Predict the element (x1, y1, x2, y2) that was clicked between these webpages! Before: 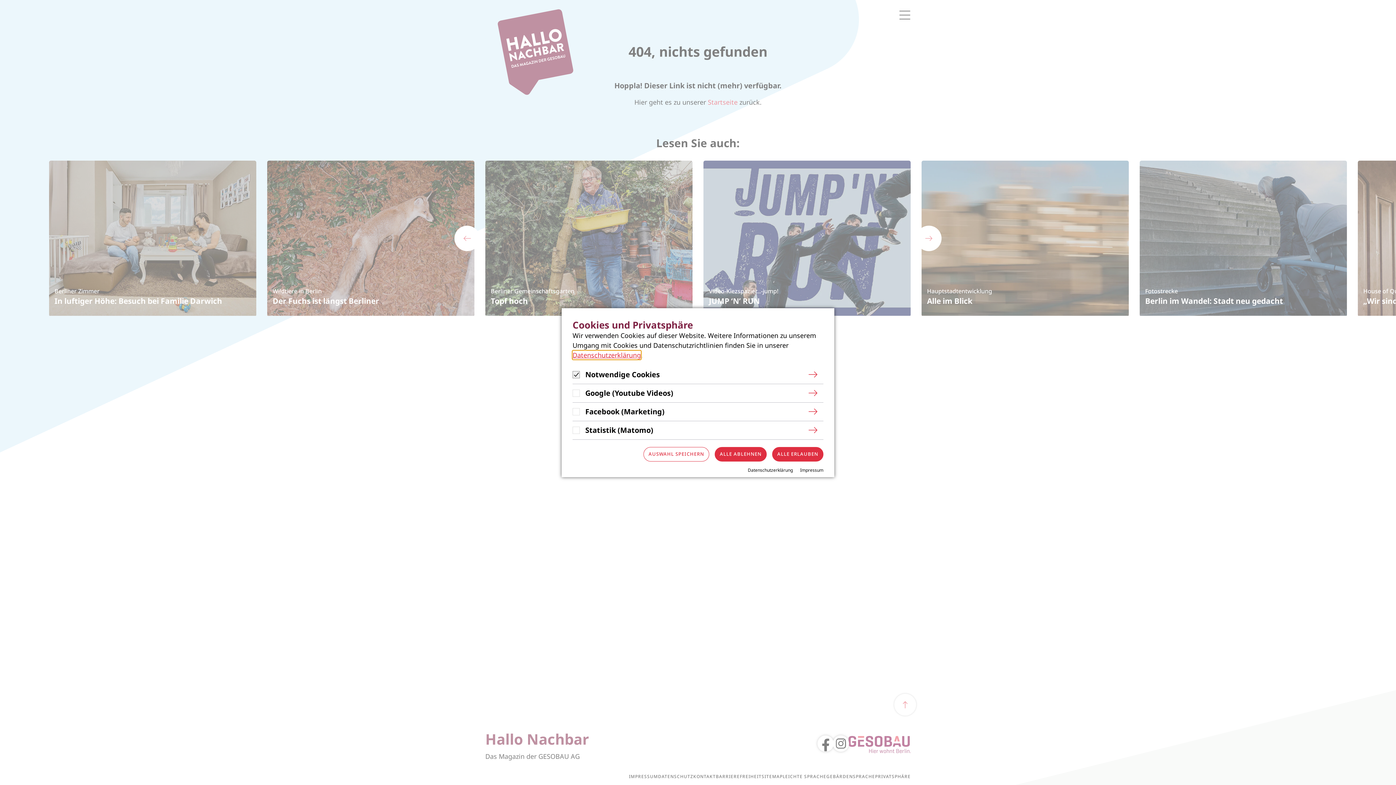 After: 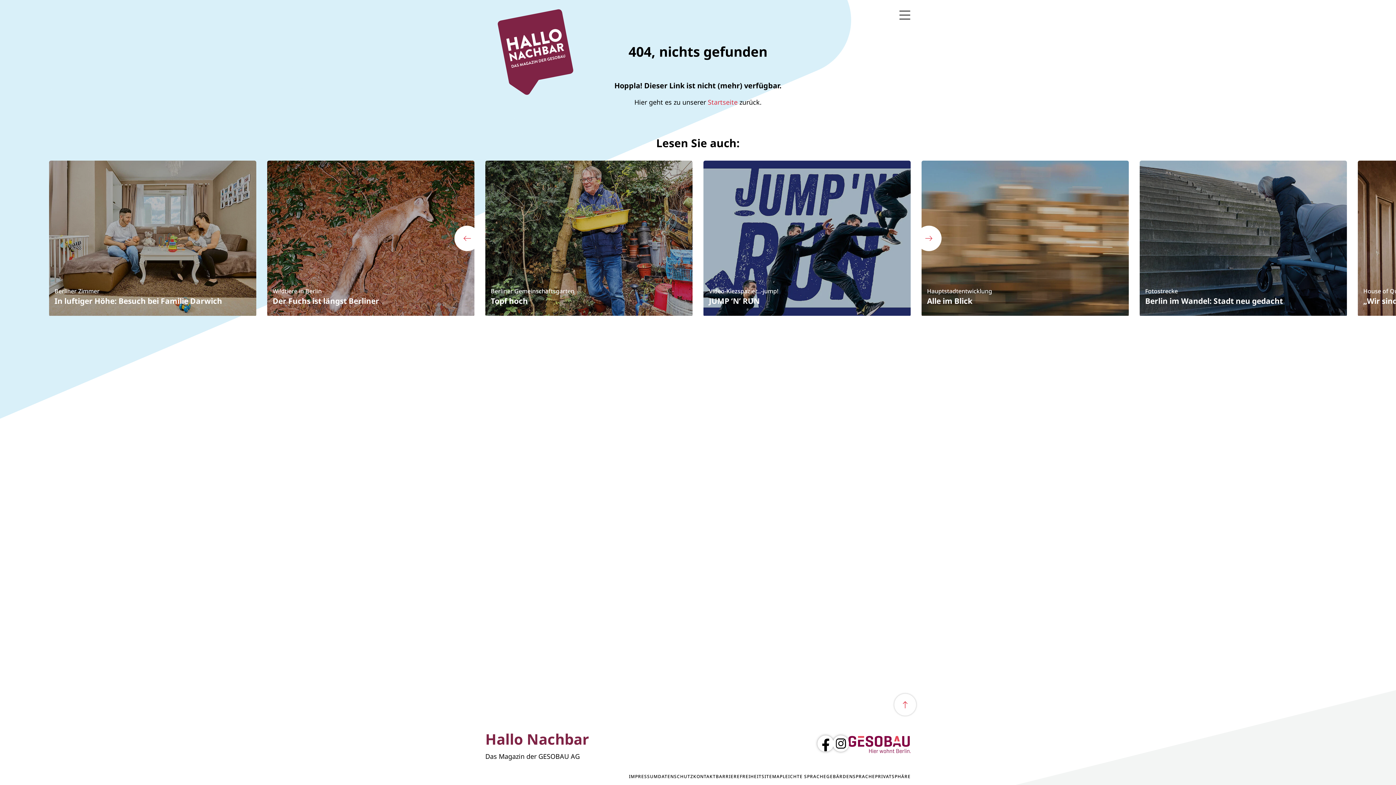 Action: bbox: (643, 447, 709, 461) label: AUSWAHL SPEICHERN